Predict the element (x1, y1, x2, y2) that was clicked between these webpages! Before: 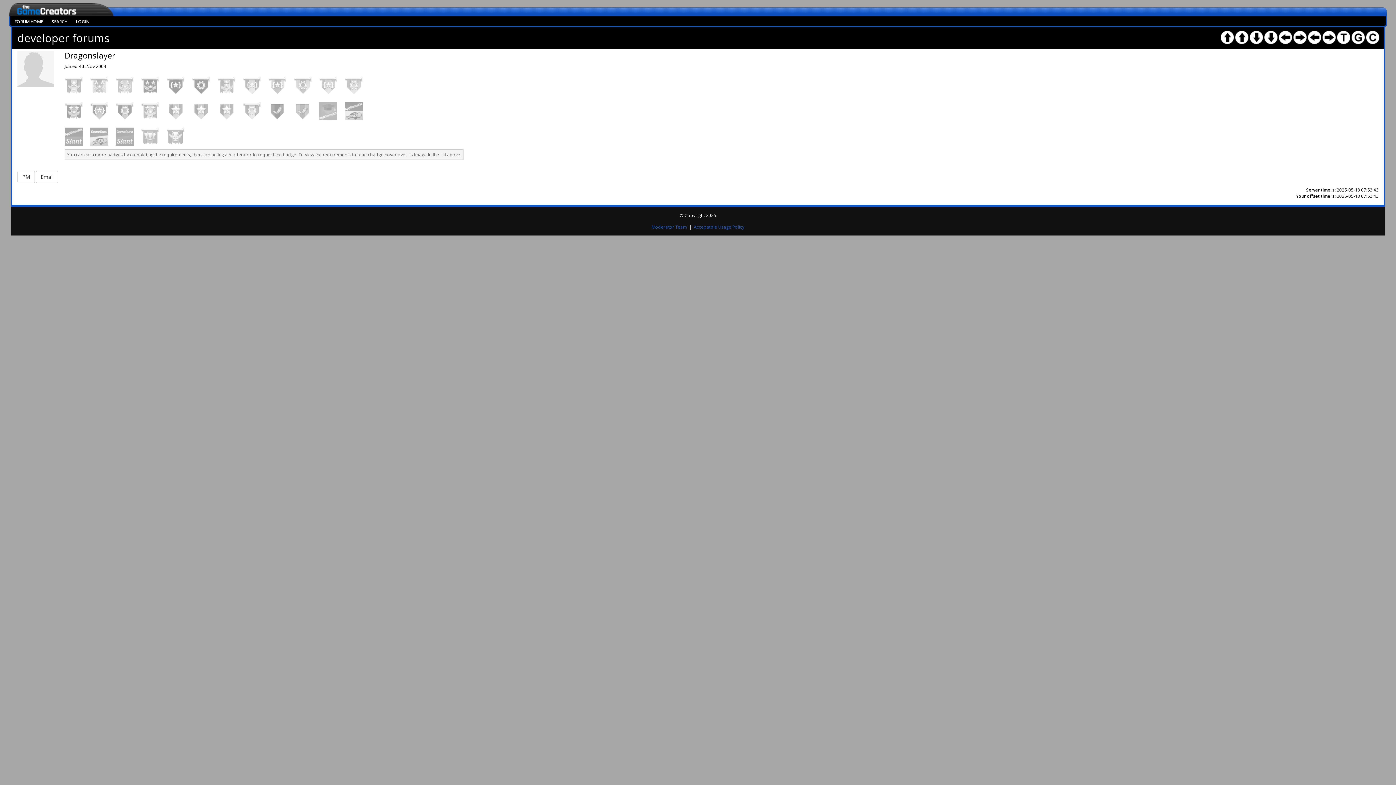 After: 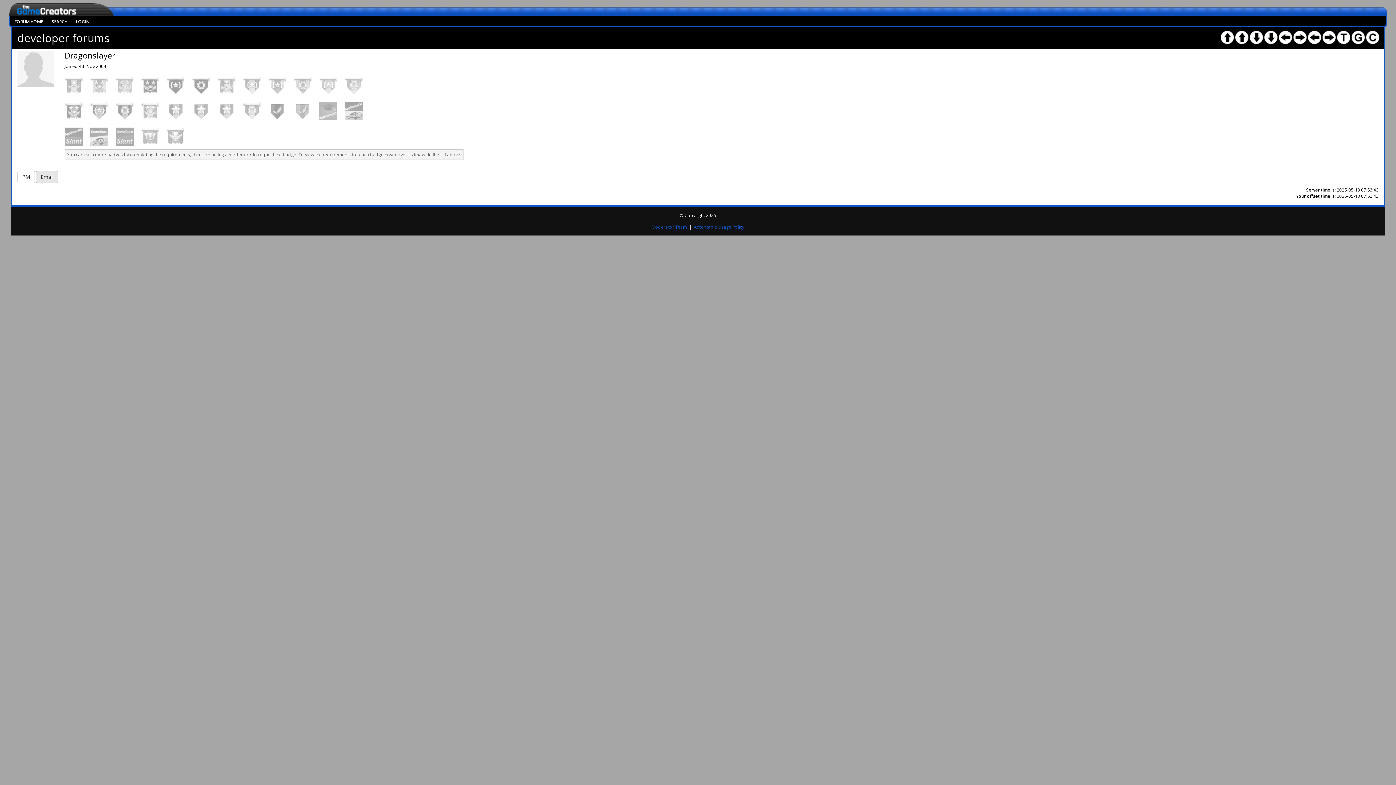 Action: bbox: (36, 170, 58, 183) label: Email